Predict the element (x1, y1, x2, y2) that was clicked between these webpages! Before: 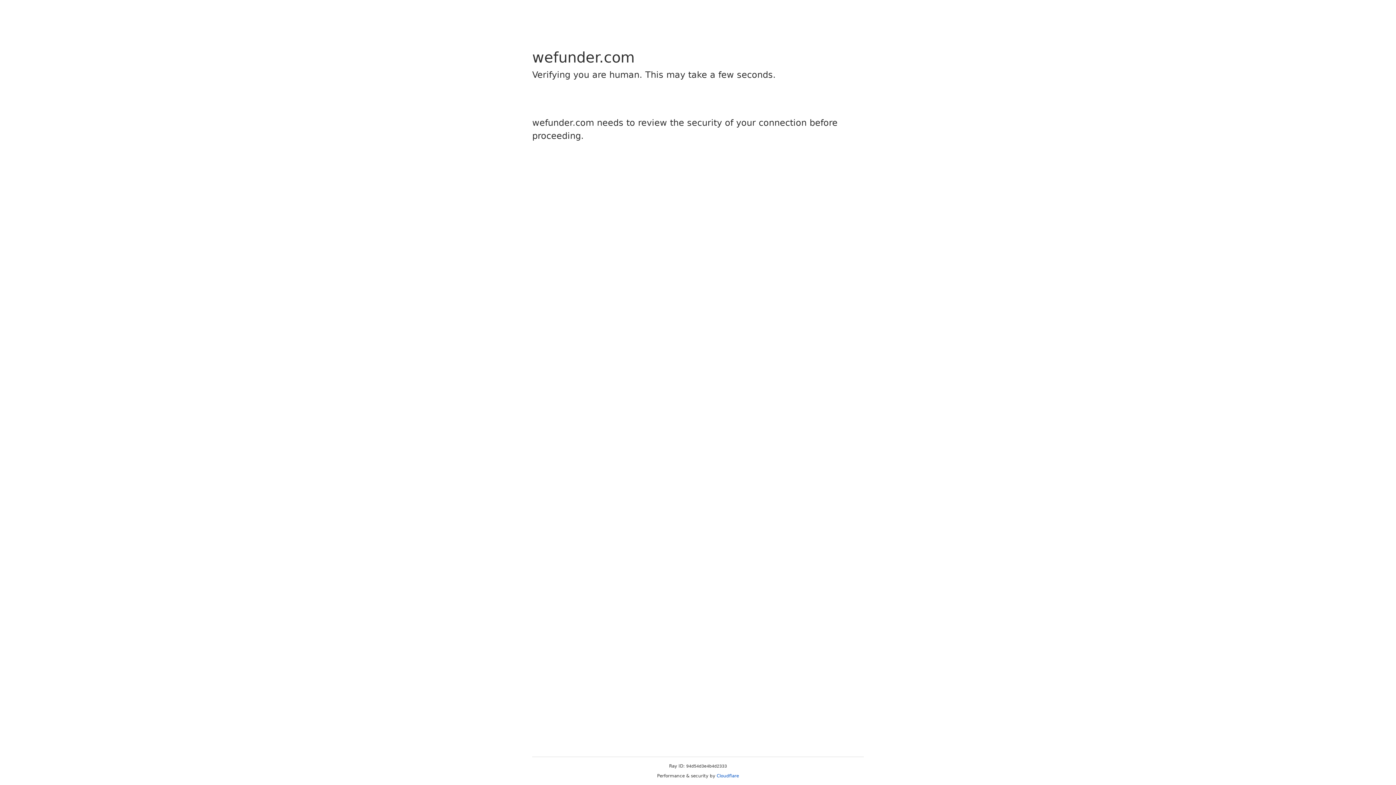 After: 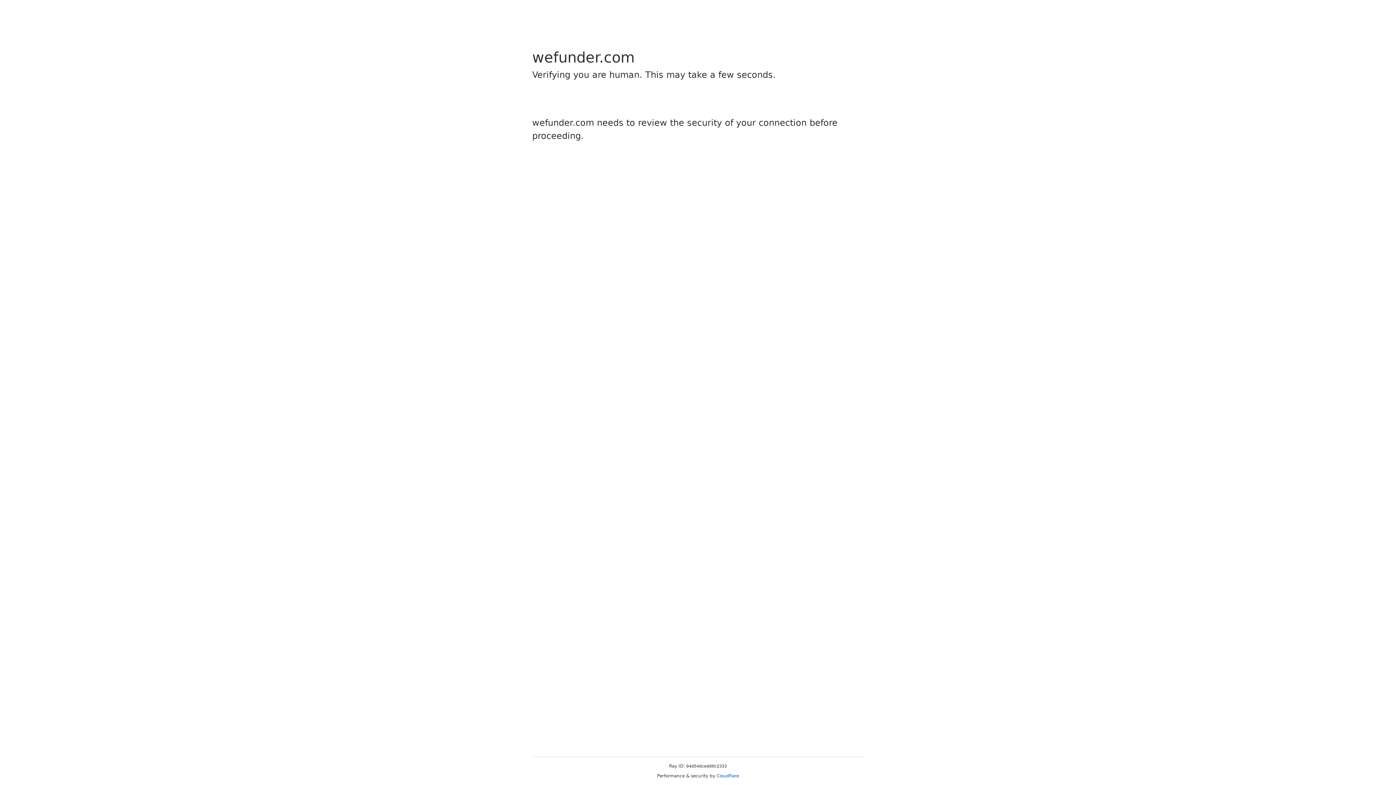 Action: bbox: (716, 773, 739, 778) label: Cloudflare